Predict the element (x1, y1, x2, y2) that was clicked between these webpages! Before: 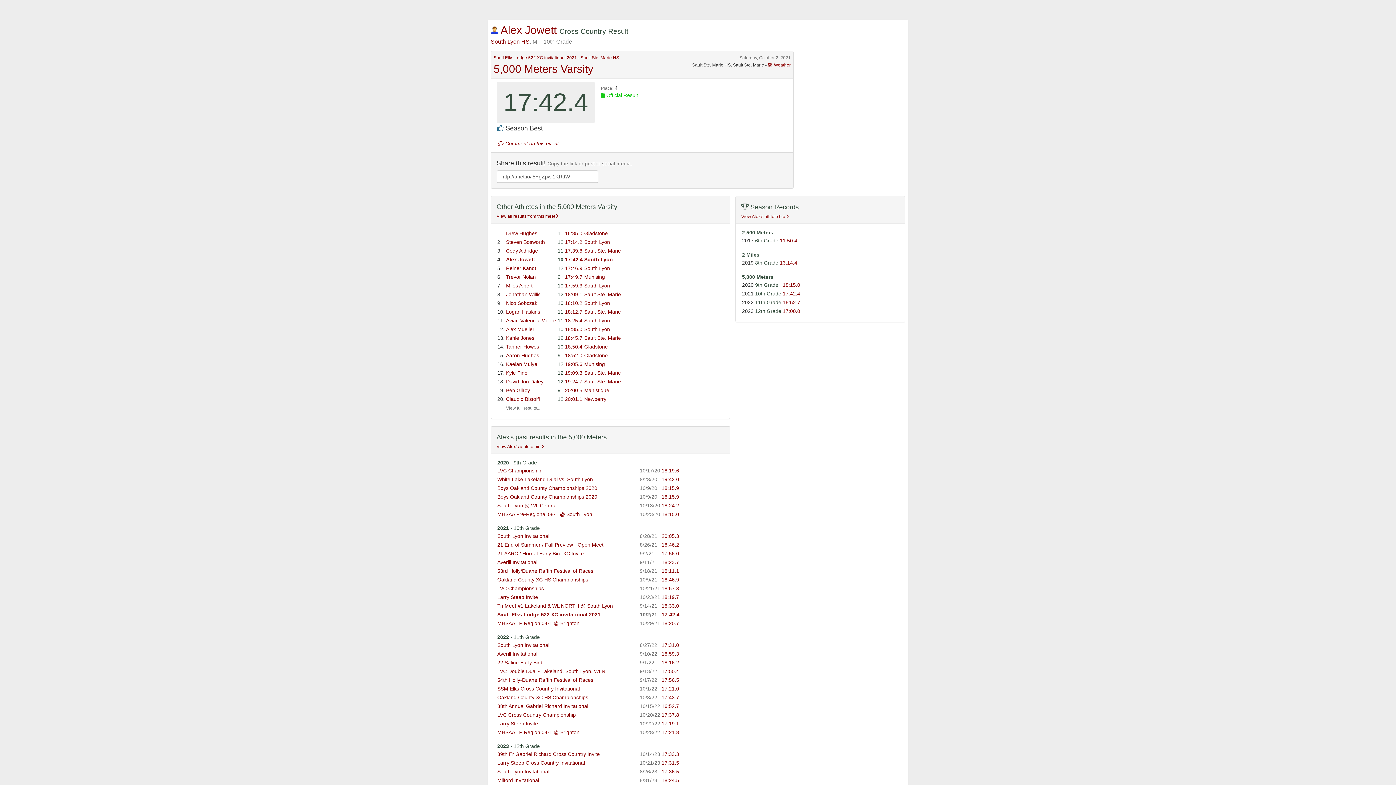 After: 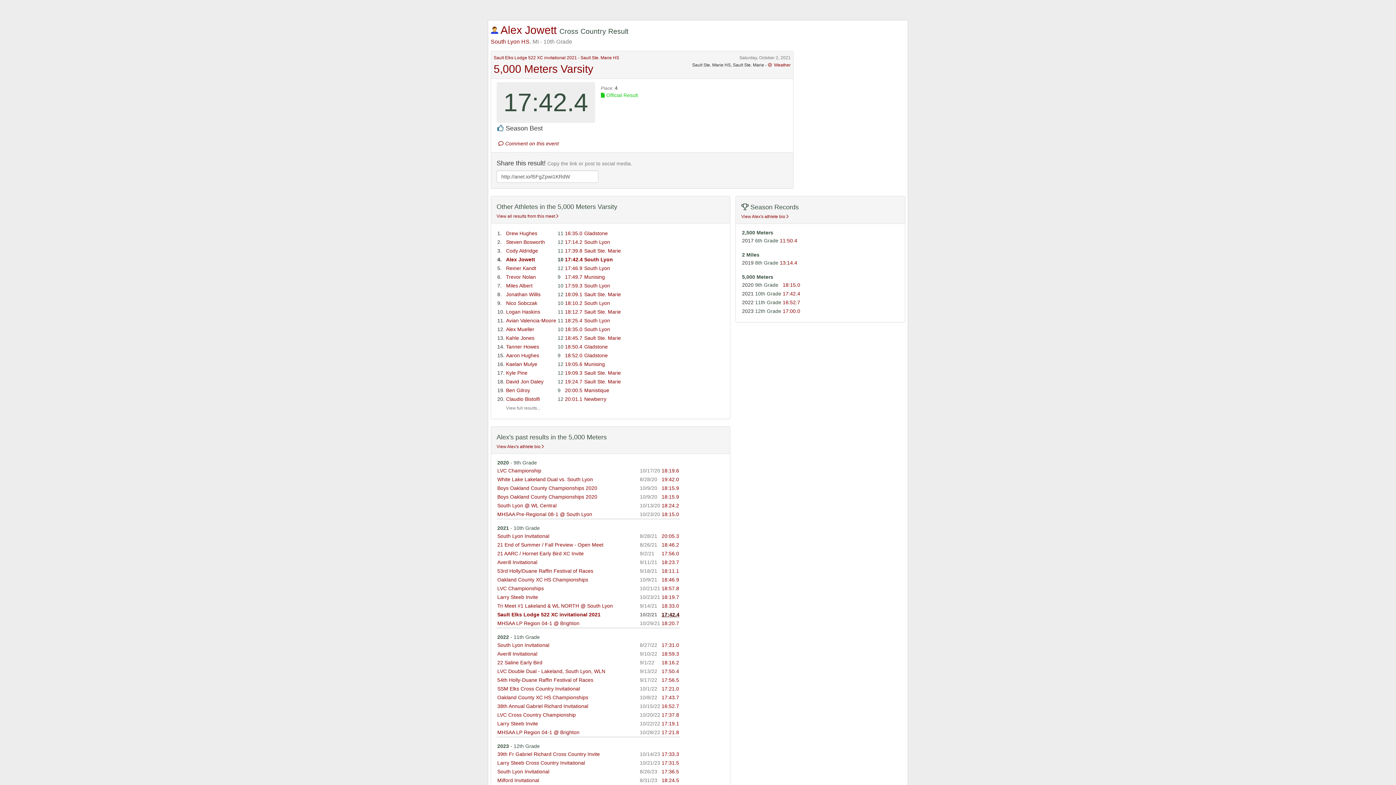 Action: label: 17:42.4 bbox: (661, 612, 679, 617)